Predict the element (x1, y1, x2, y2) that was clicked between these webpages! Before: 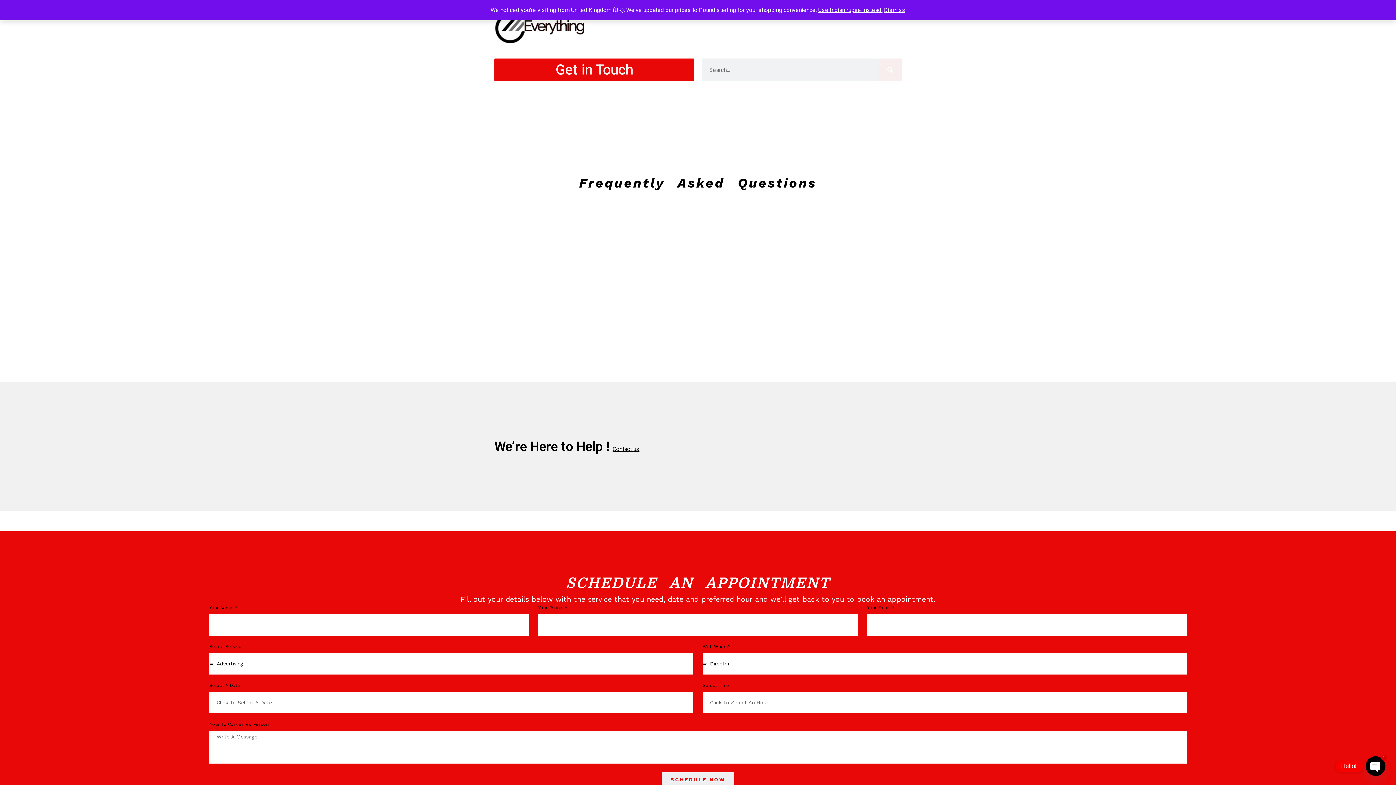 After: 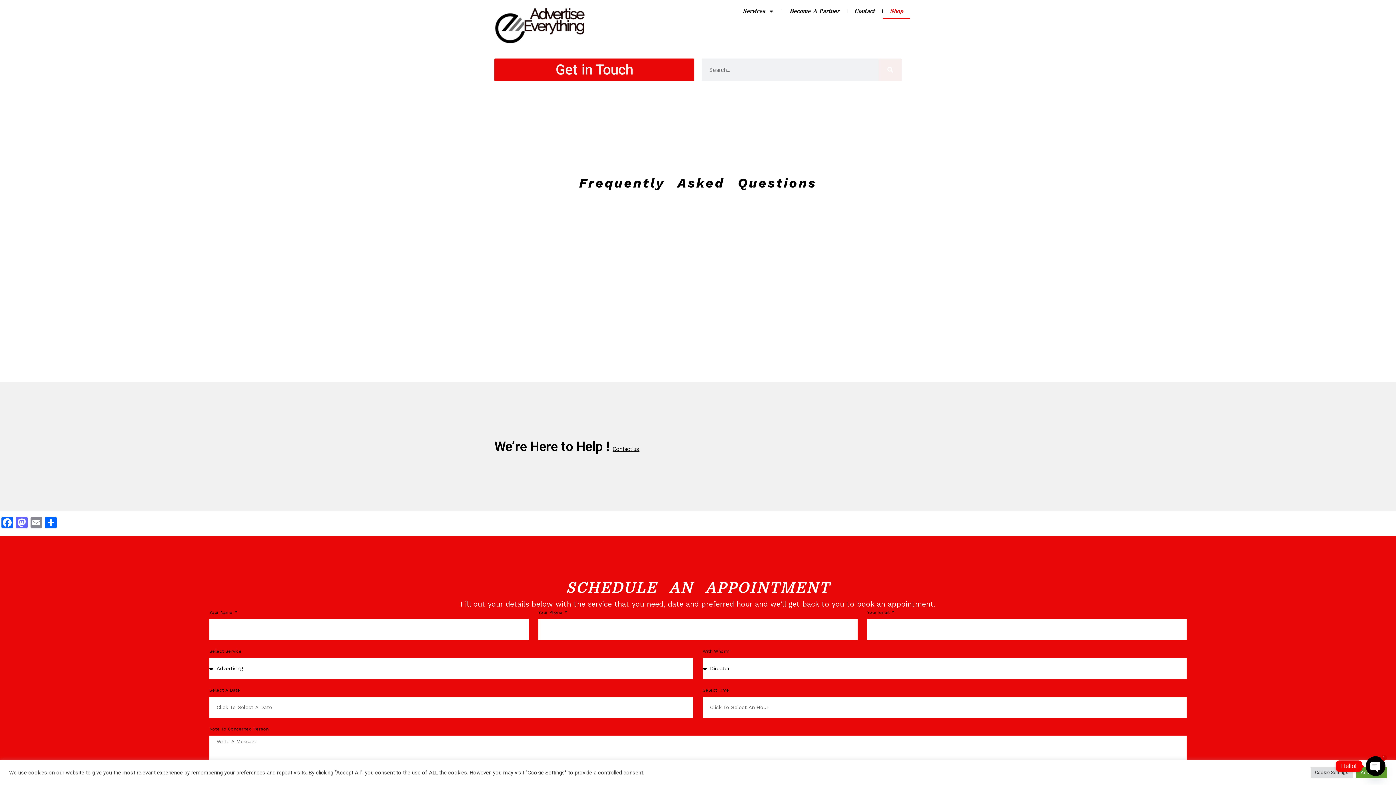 Action: bbox: (884, 6, 905, 13) label: Dismiss